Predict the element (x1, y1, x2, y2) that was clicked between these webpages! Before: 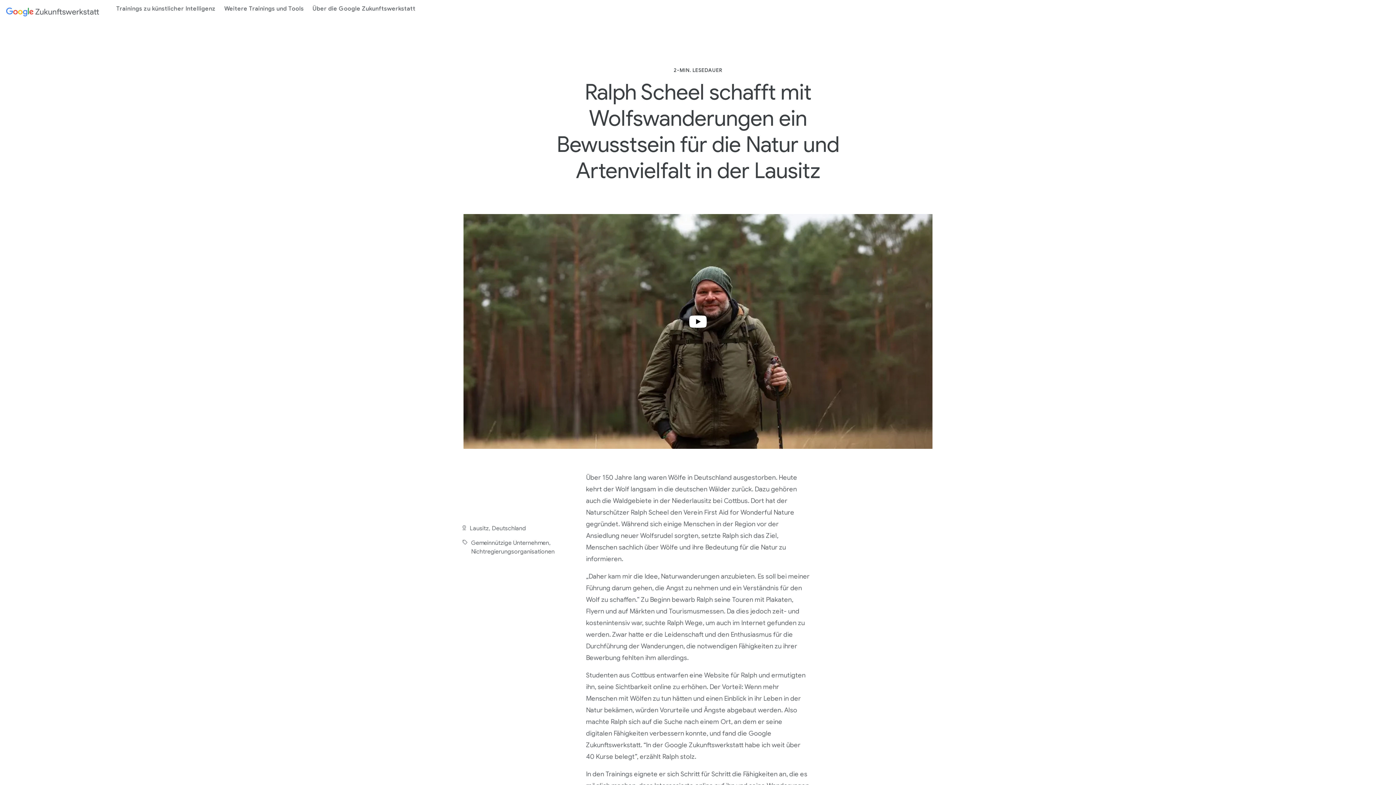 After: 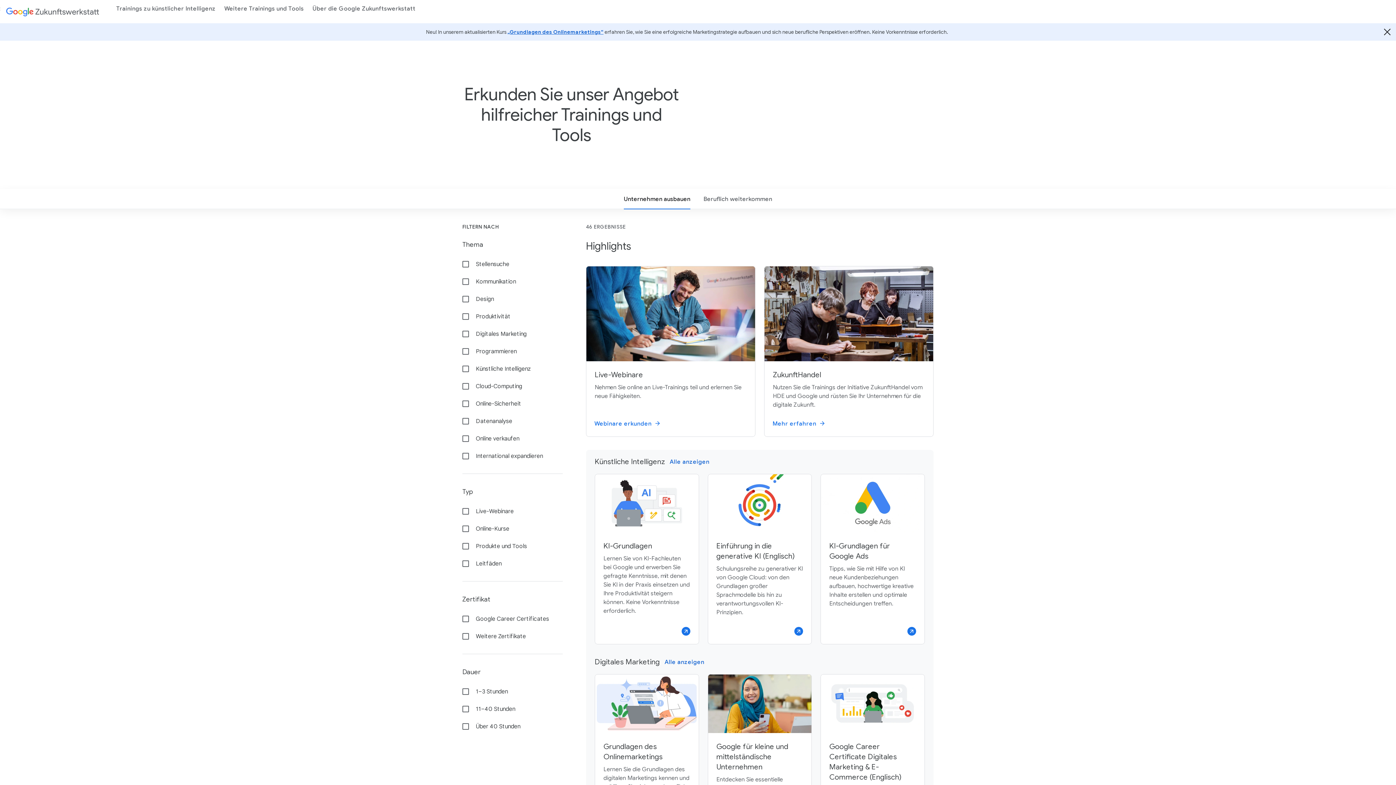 Action: bbox: (220, 0, 308, 17) label: Weitere Trainings und Tools